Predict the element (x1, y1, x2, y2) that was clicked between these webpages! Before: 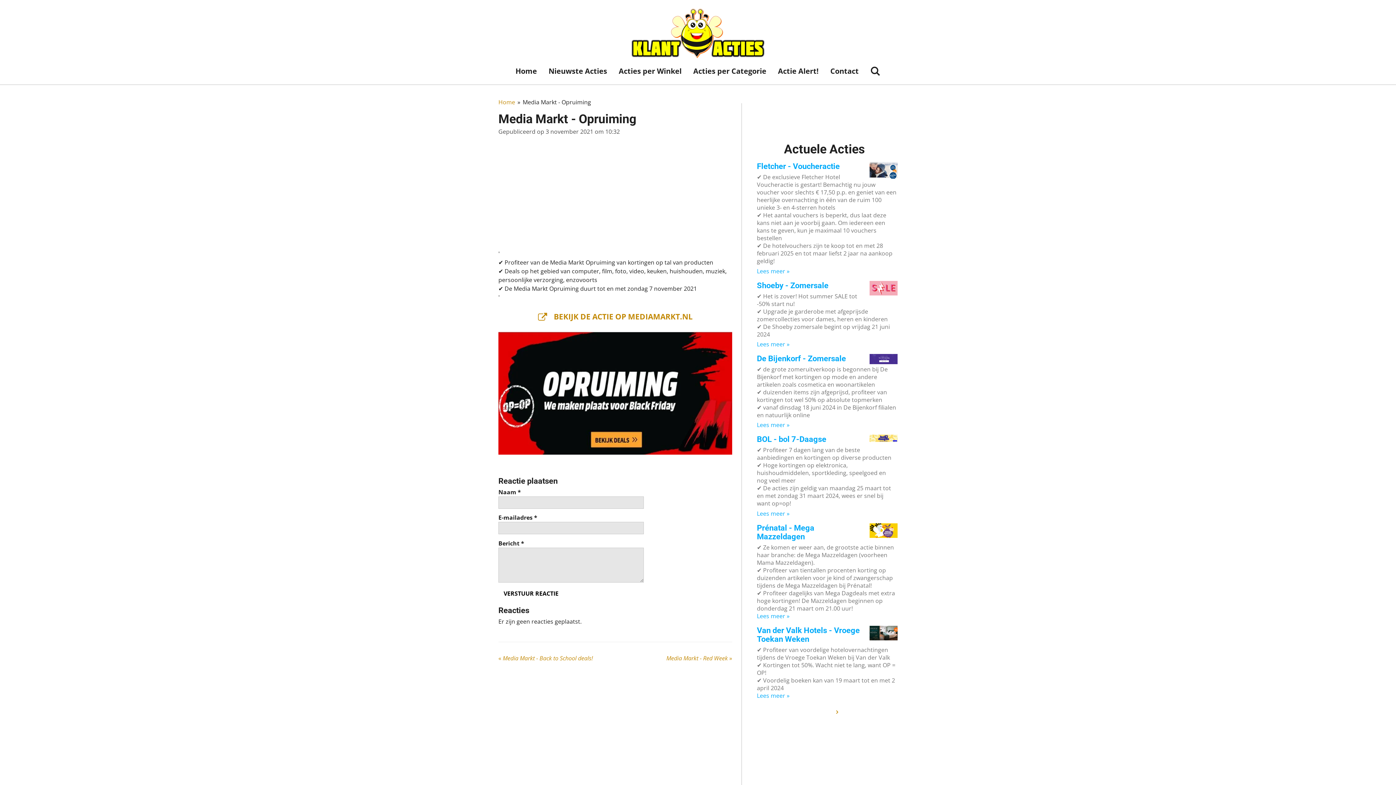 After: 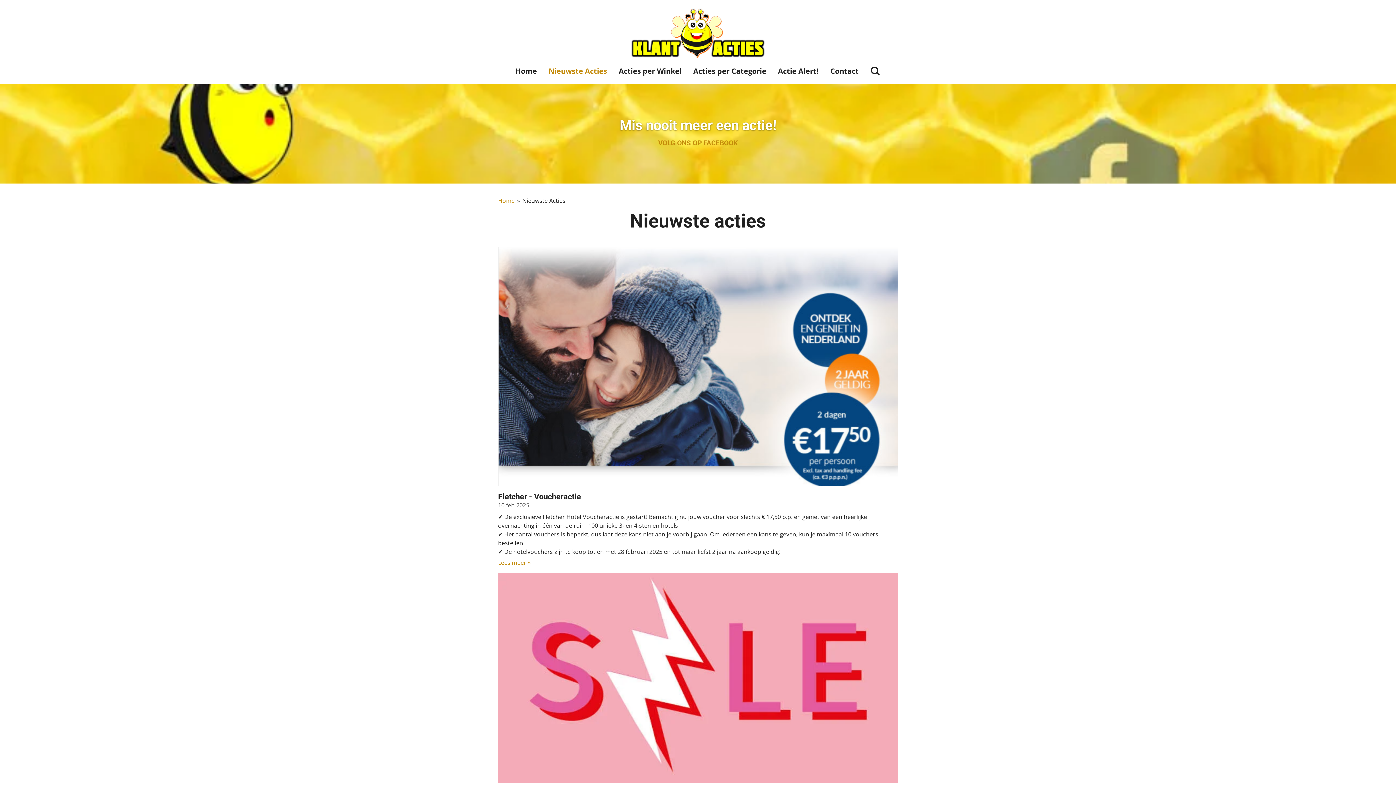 Action: label: Nieuwste Acties bbox: (542, 63, 613, 78)